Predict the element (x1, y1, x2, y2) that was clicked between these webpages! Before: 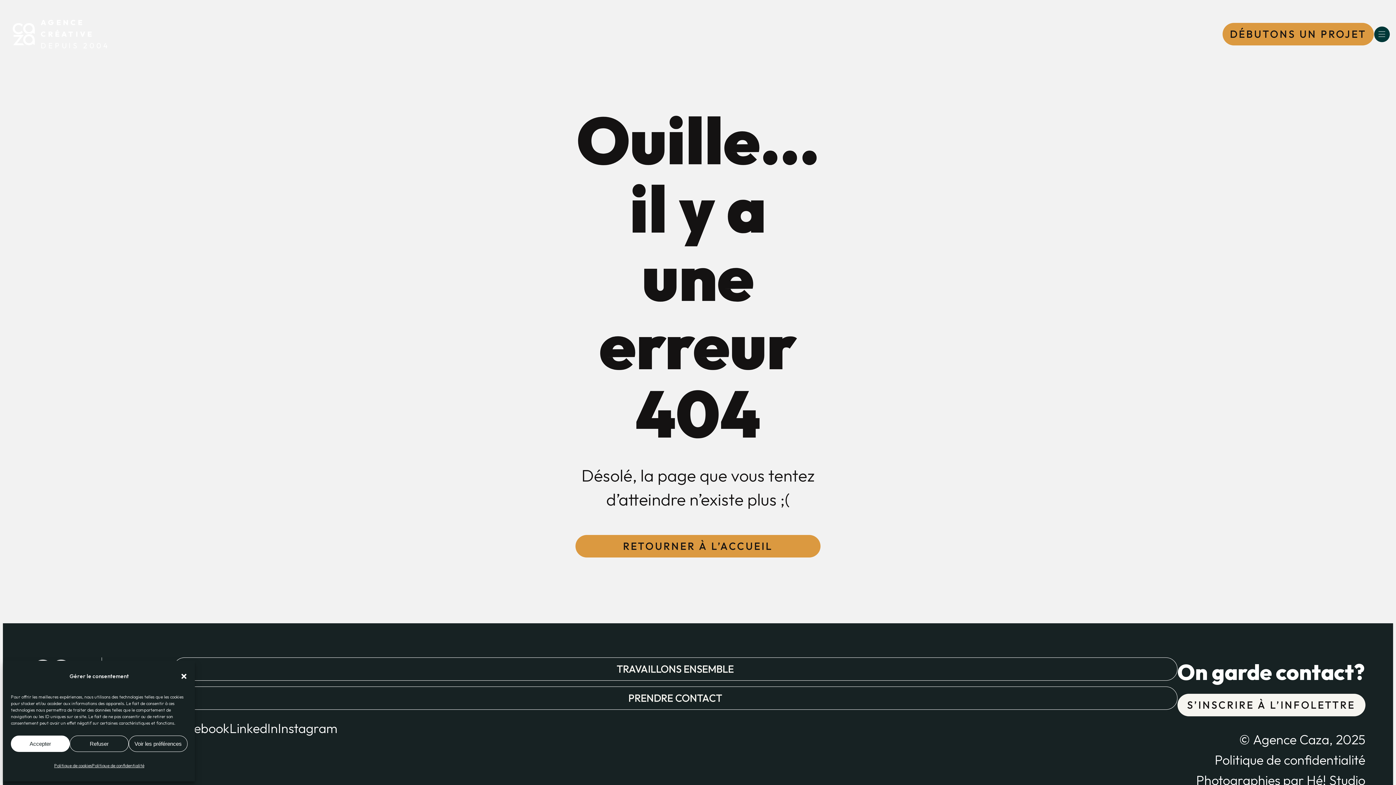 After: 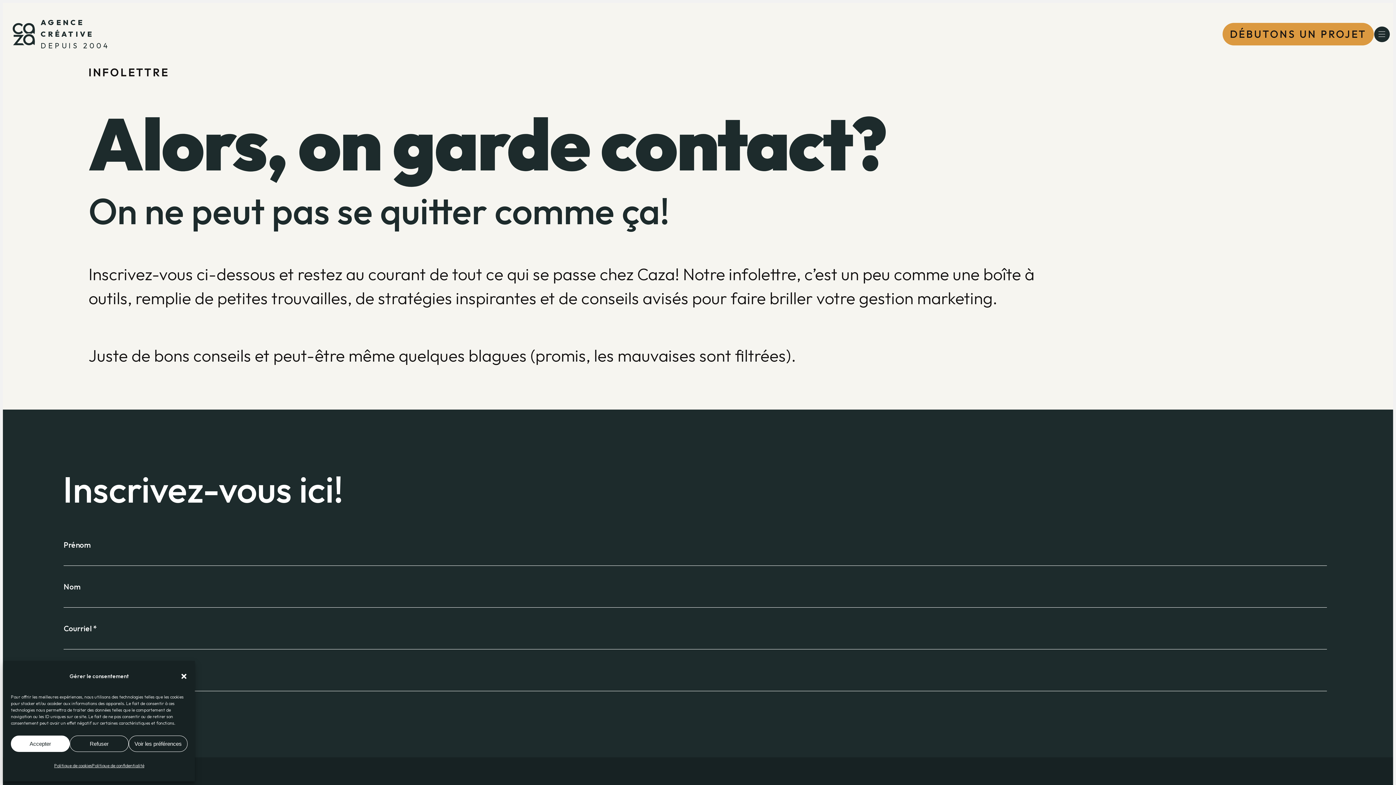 Action: bbox: (1177, 694, 1365, 716) label: S’INSCRIRE À L’INFOLETTRE